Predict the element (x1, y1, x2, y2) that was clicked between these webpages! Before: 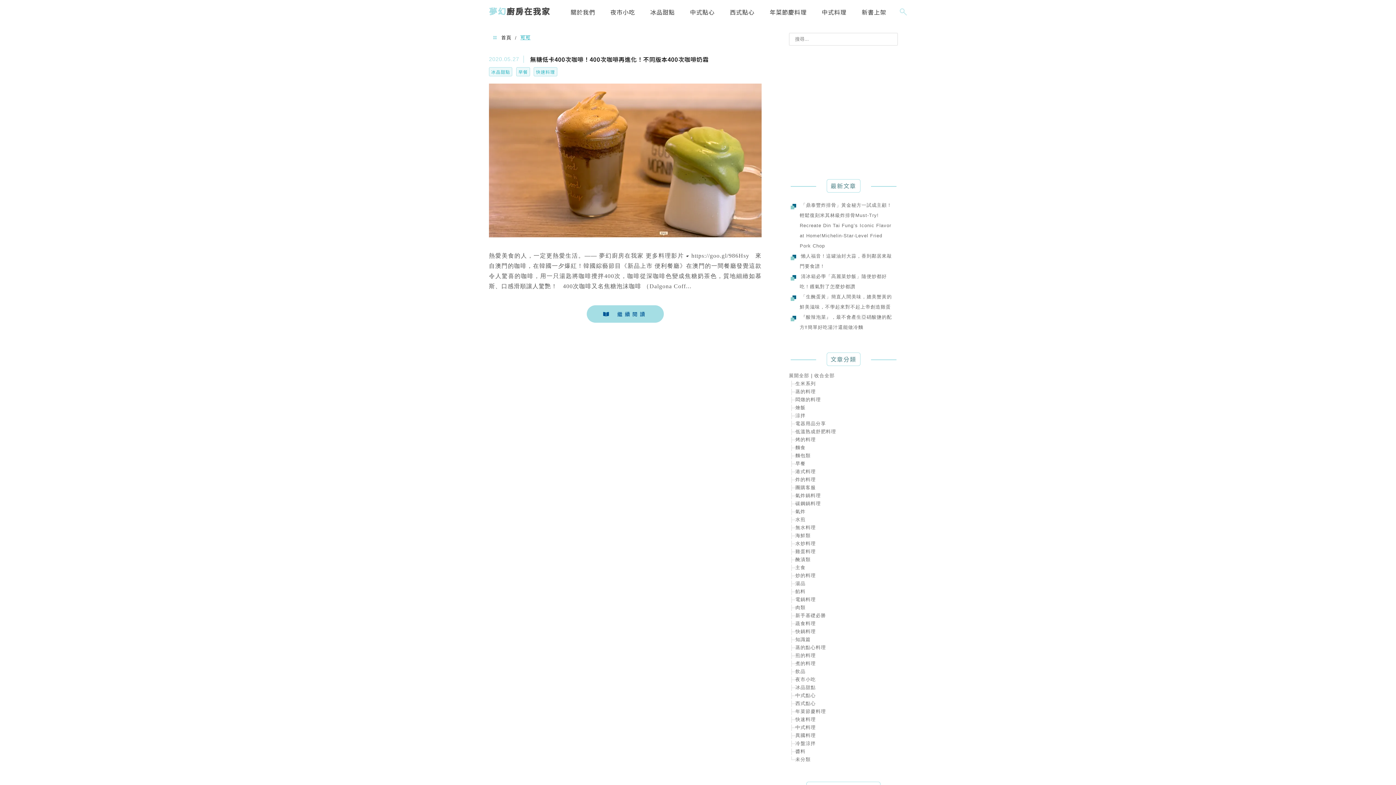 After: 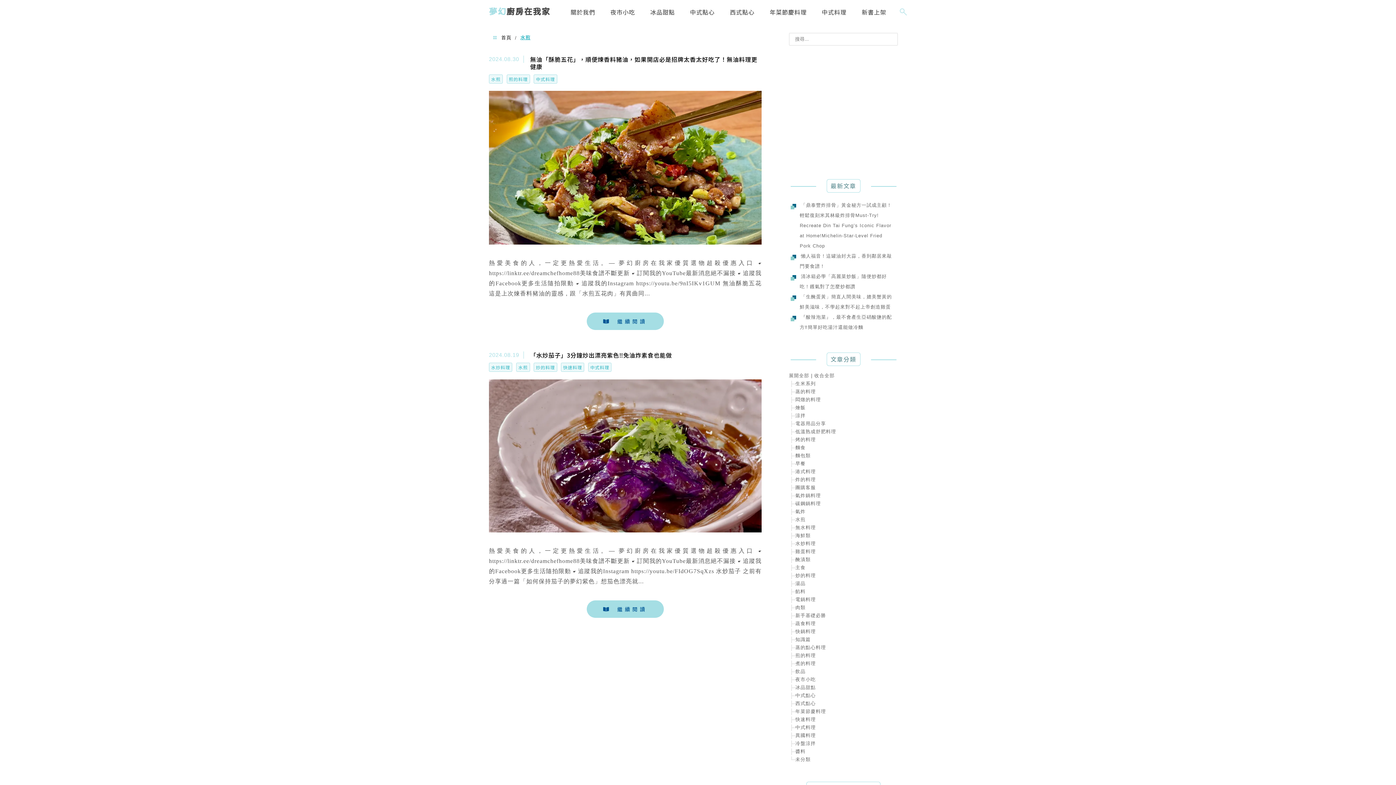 Action: bbox: (795, 517, 805, 522) label: 水煎